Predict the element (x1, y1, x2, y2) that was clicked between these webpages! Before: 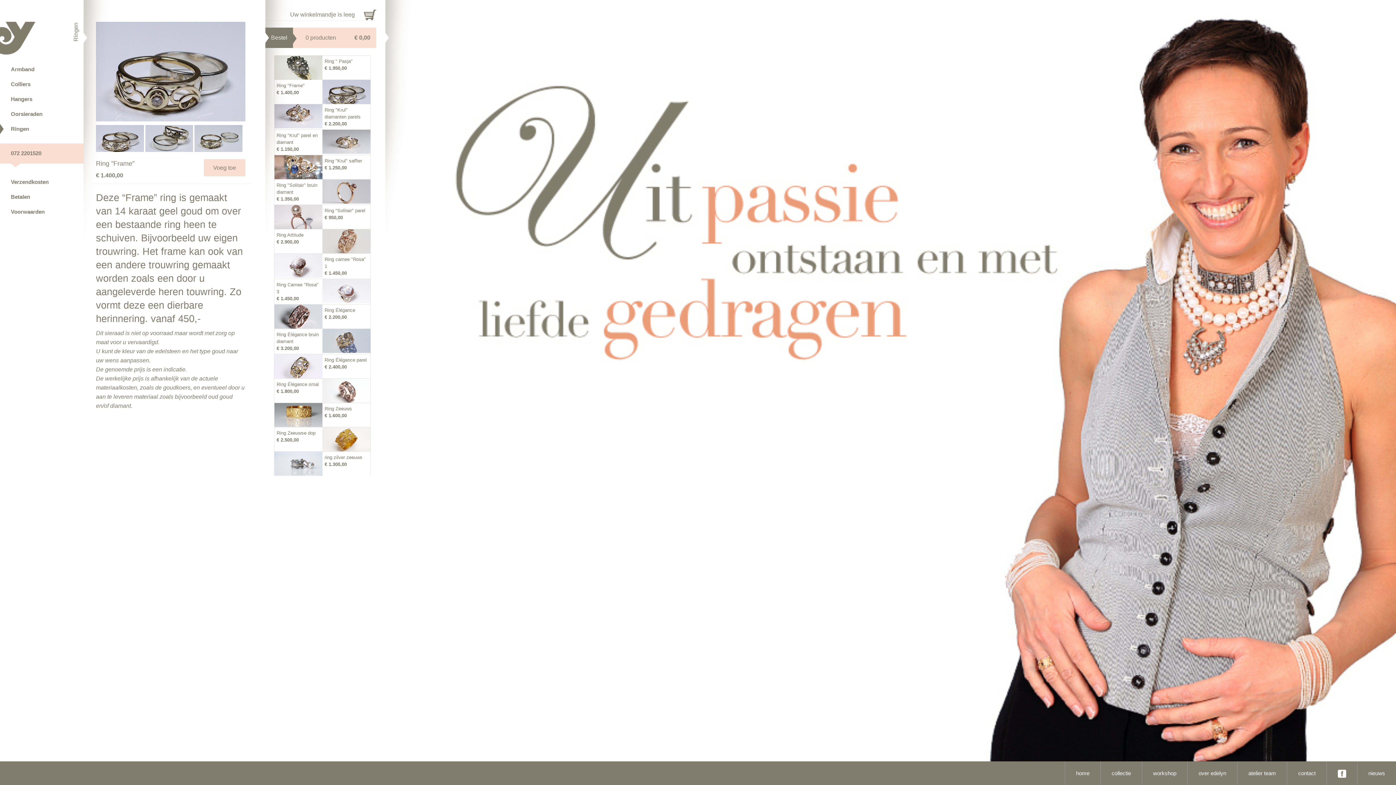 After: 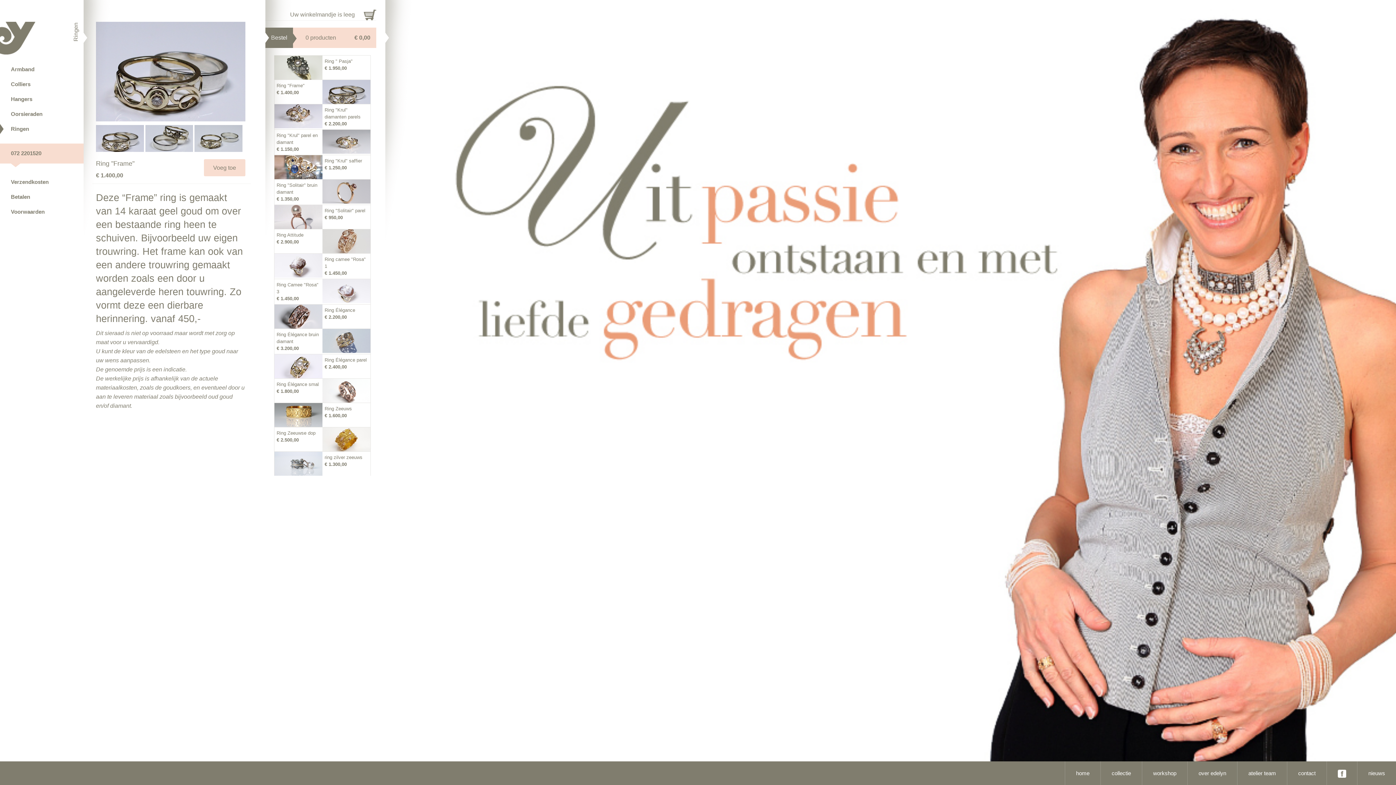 Action: label: Ring "Frame"
€ 1.400,00 bbox: (274, 79, 370, 104)